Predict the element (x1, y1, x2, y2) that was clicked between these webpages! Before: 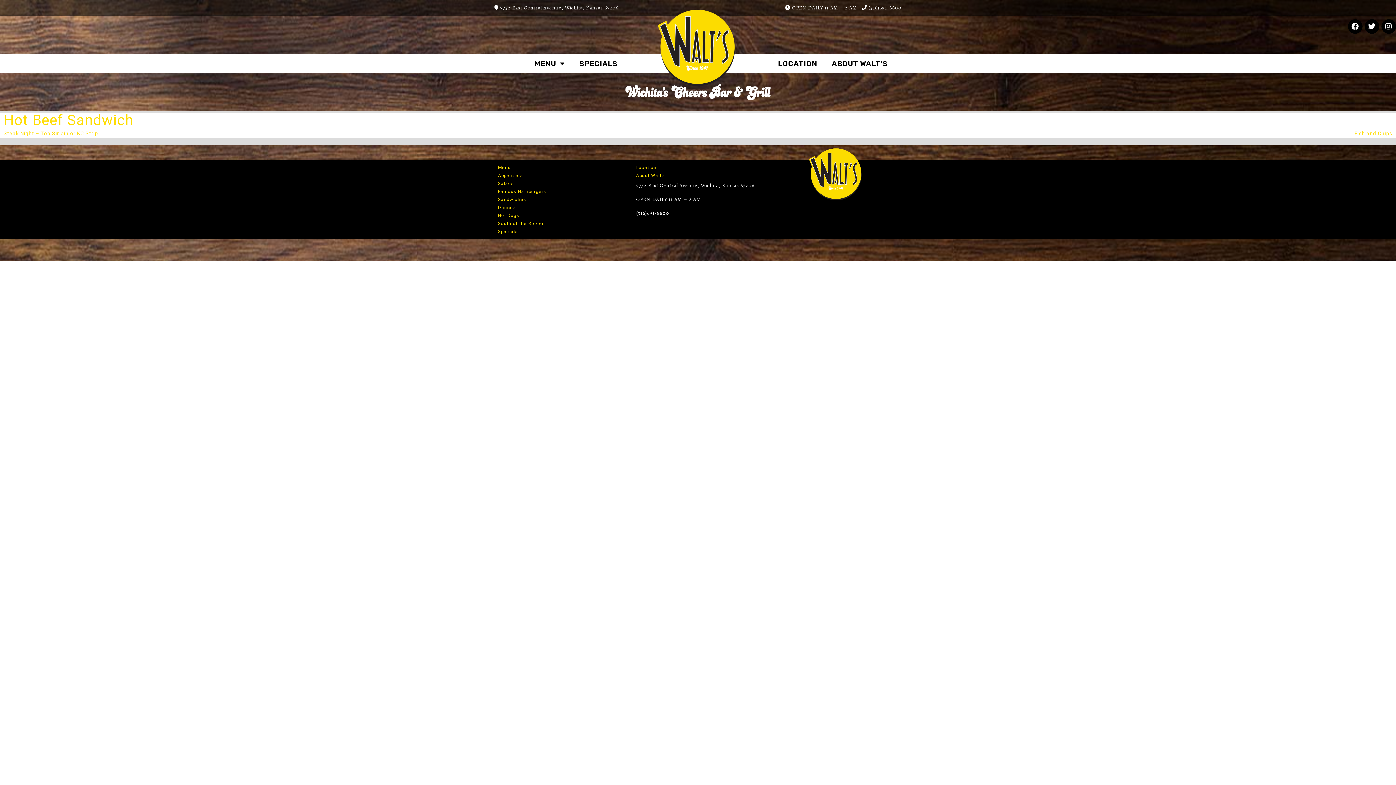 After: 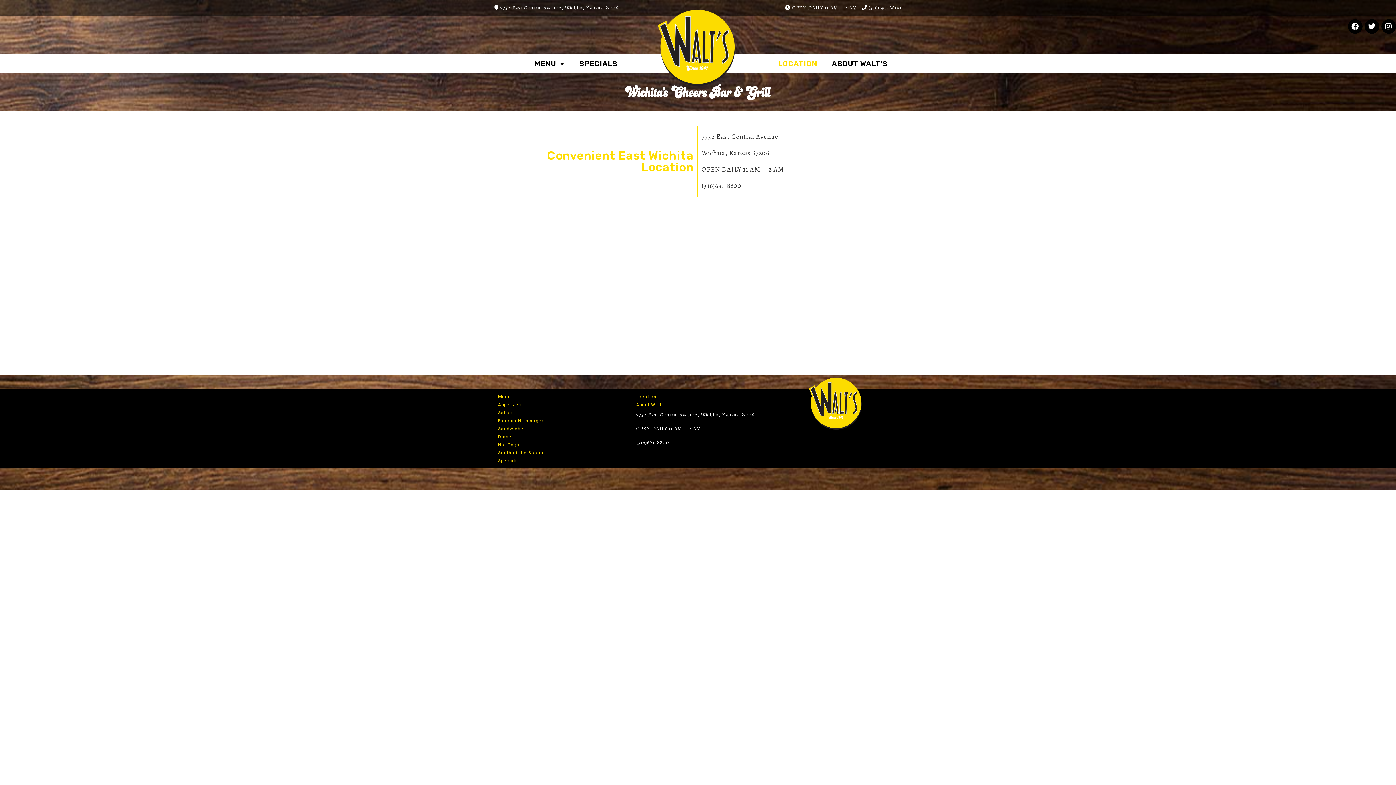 Action: label: LOCATION bbox: (770, 59, 824, 68)